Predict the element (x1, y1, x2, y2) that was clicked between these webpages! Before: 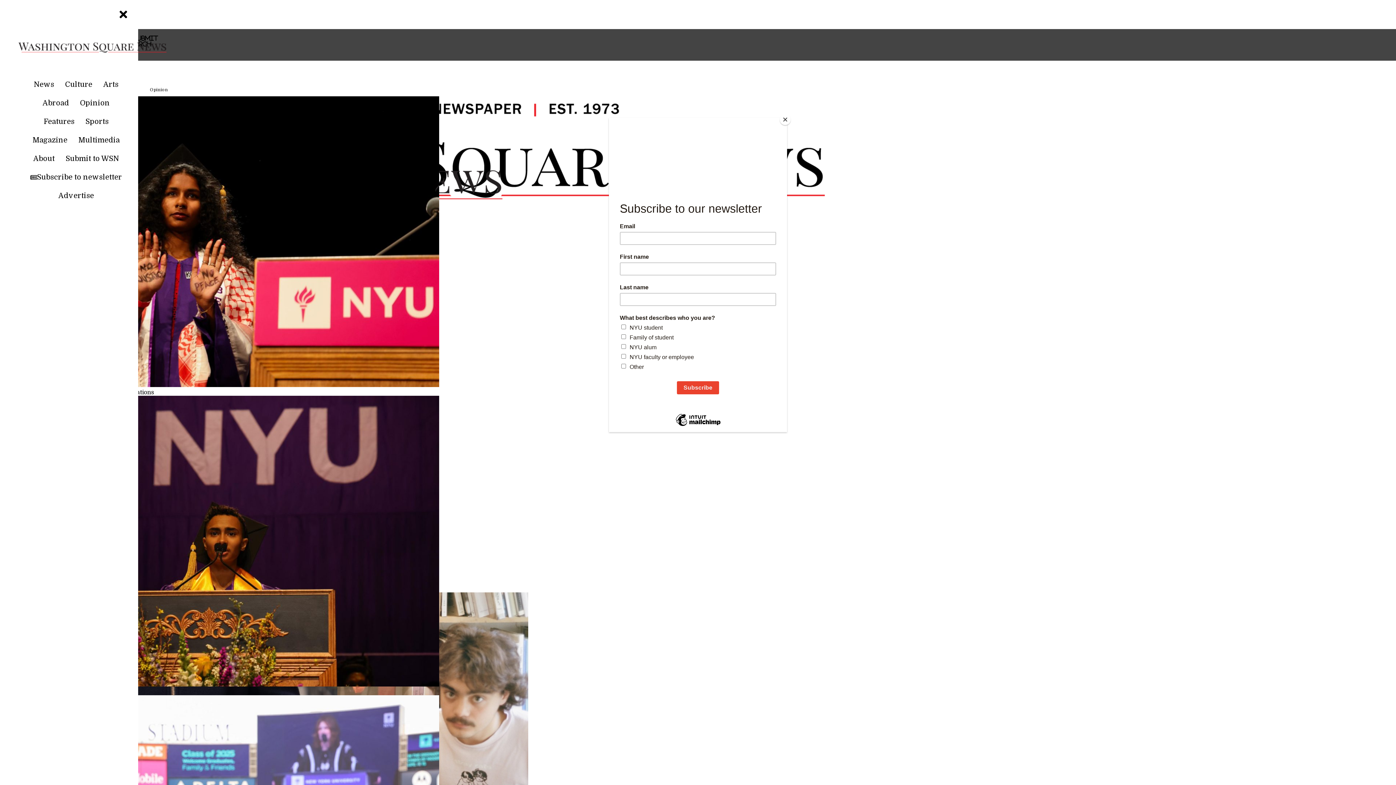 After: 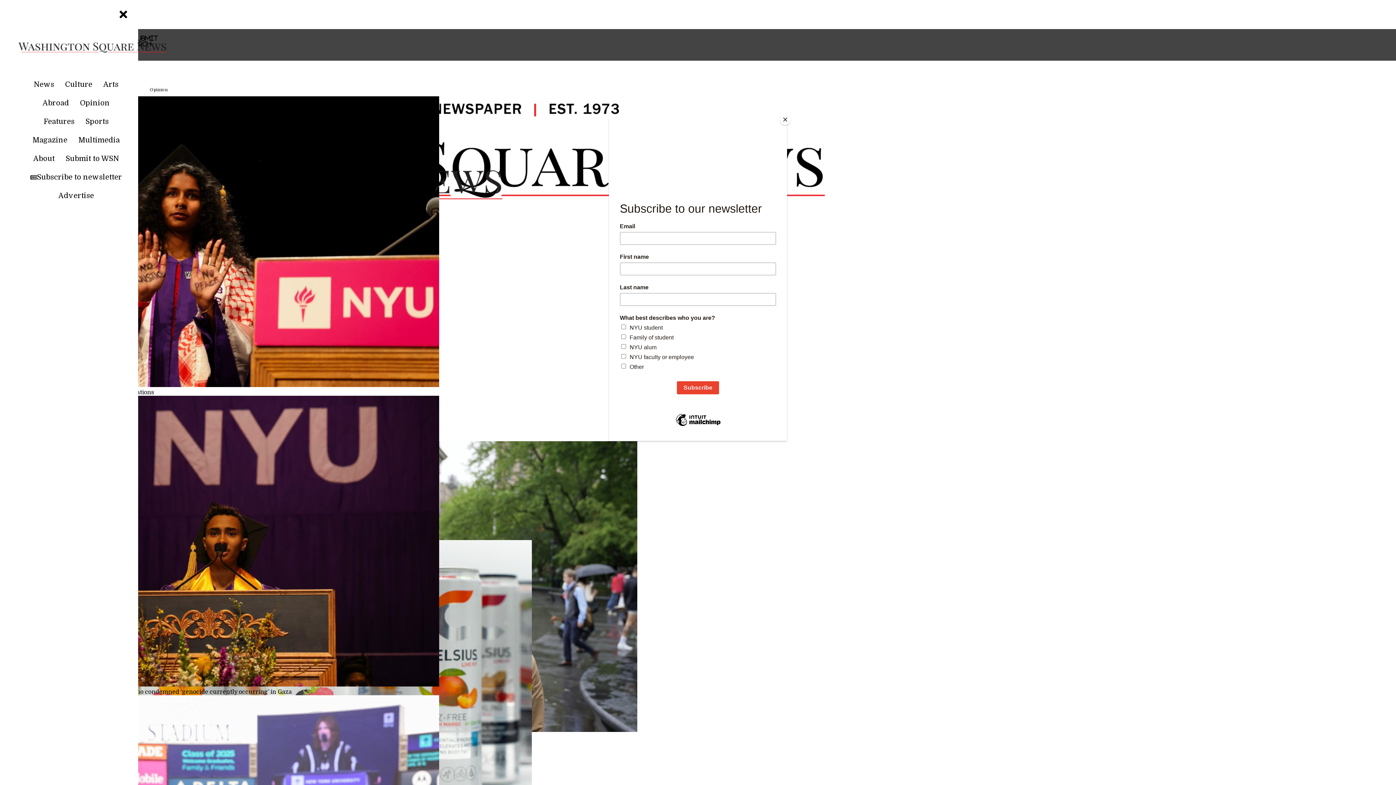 Action: label: Culture bbox: (60, 79, 97, 95)